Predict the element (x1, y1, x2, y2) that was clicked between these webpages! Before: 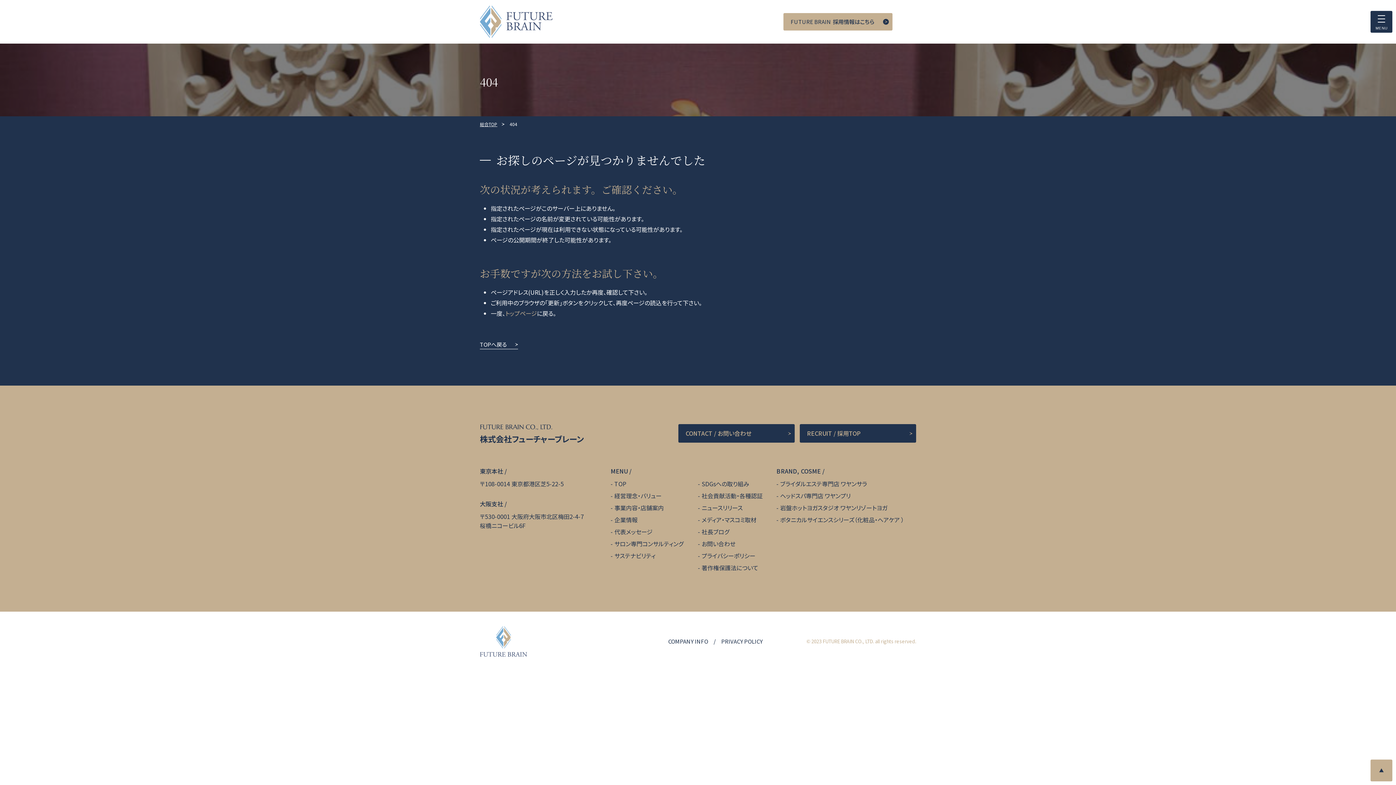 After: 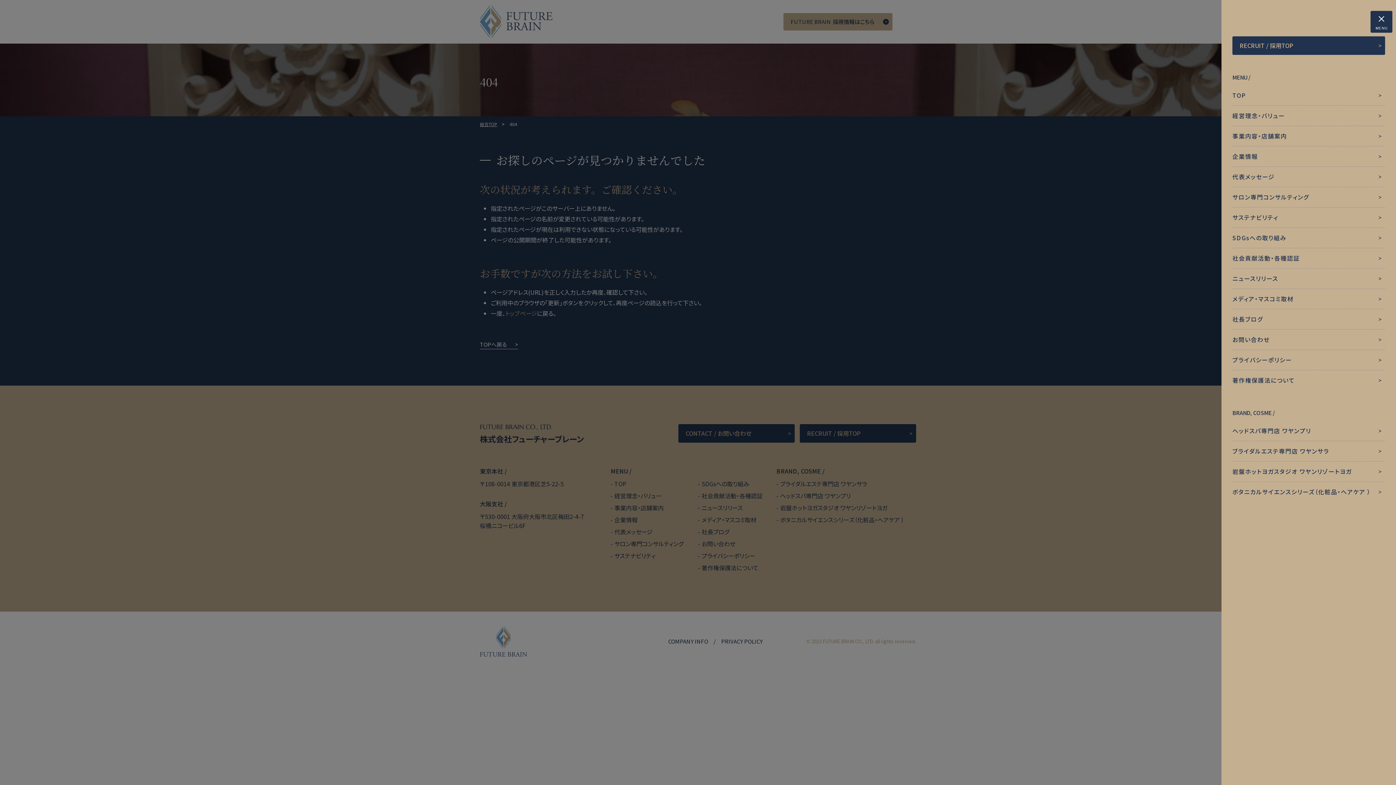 Action: label: MENU bbox: (1378, 15, 1385, 22)